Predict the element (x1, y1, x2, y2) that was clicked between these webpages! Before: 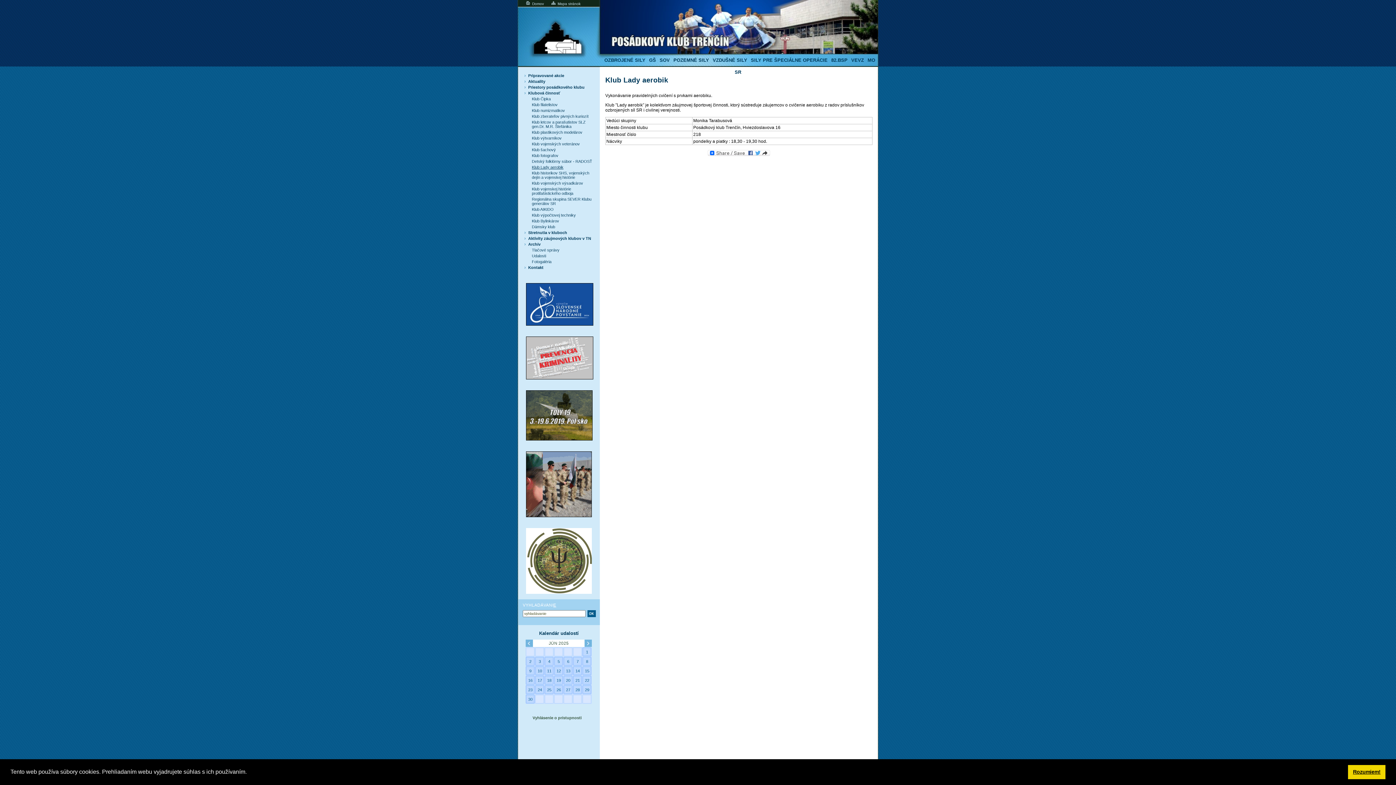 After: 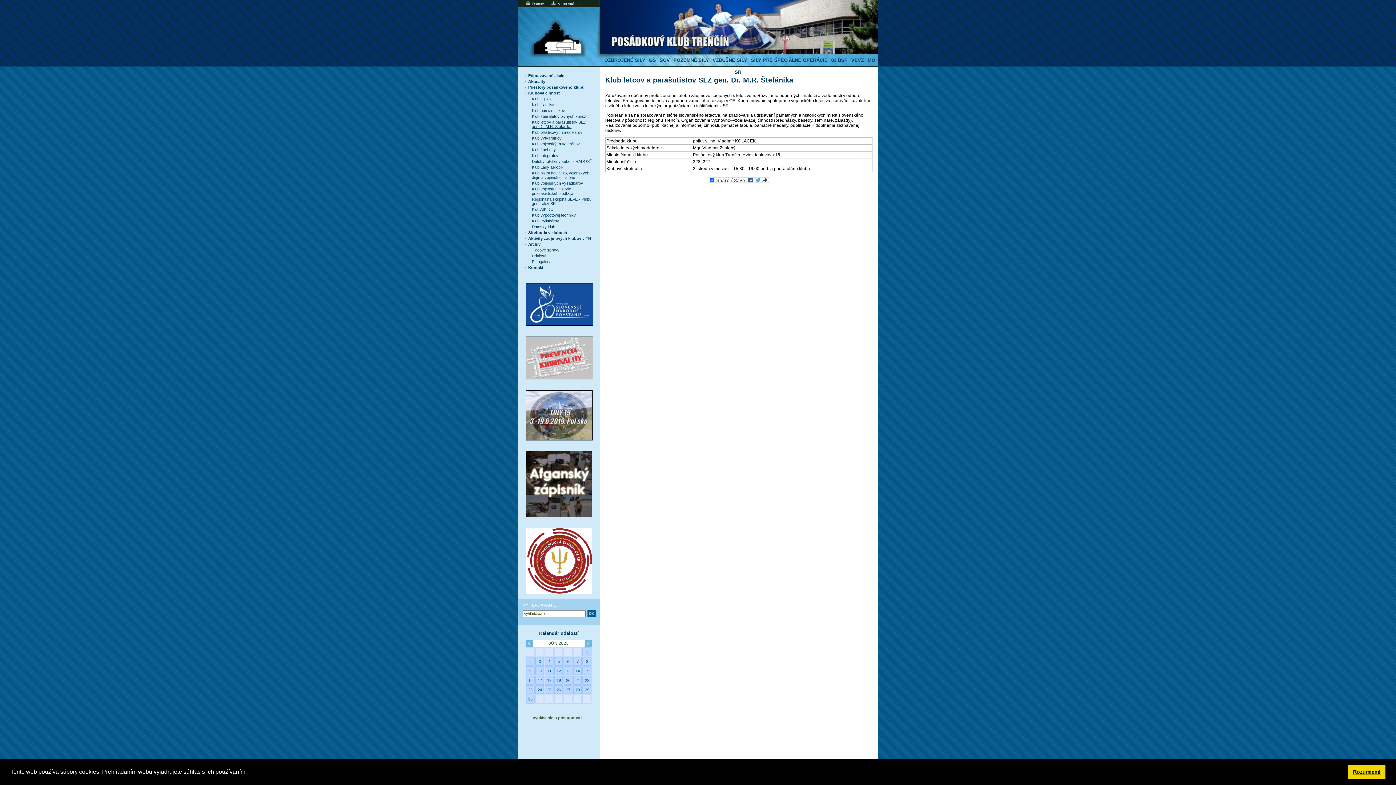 Action: bbox: (532, 120, 596, 128) label: Klub letcov a parašutistov SLZ gen.Dr. M.R. Štefánika